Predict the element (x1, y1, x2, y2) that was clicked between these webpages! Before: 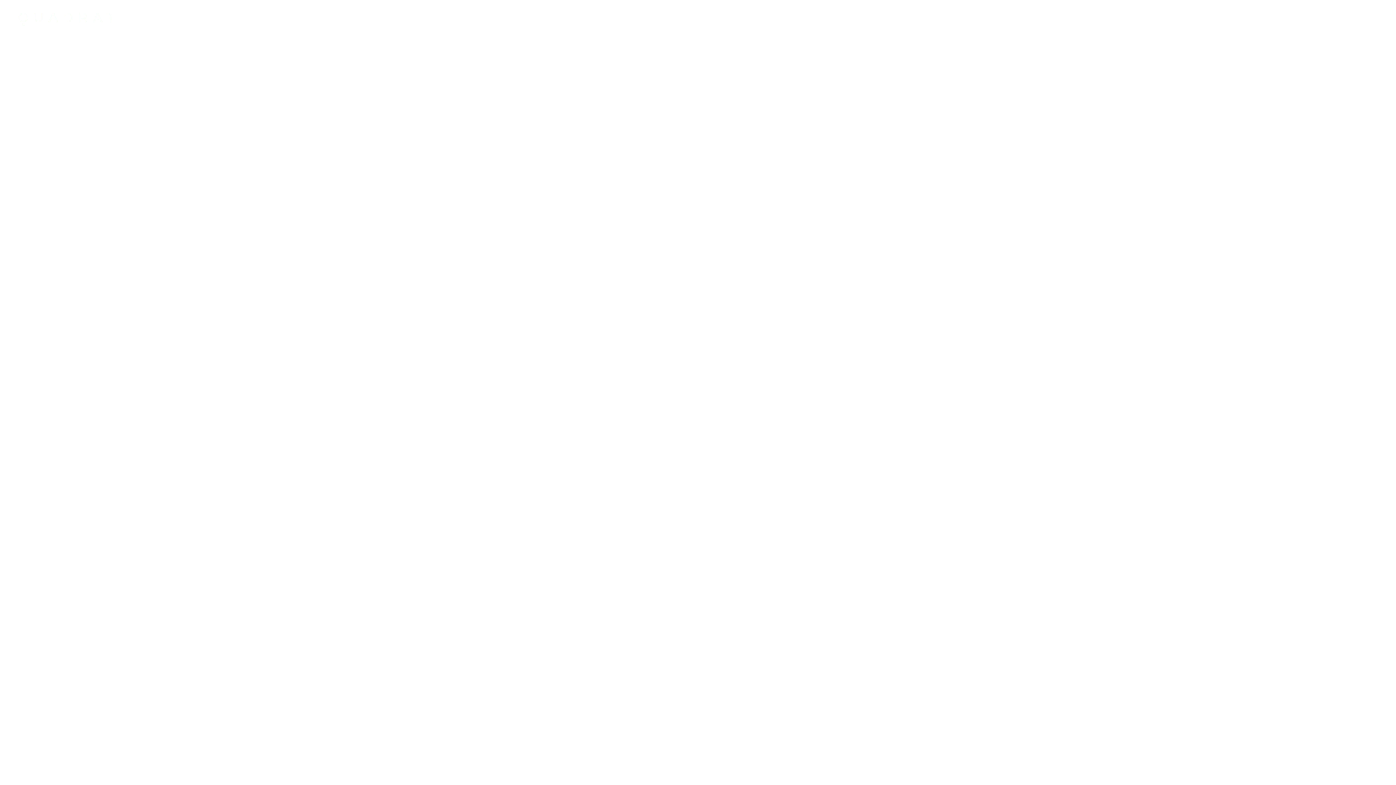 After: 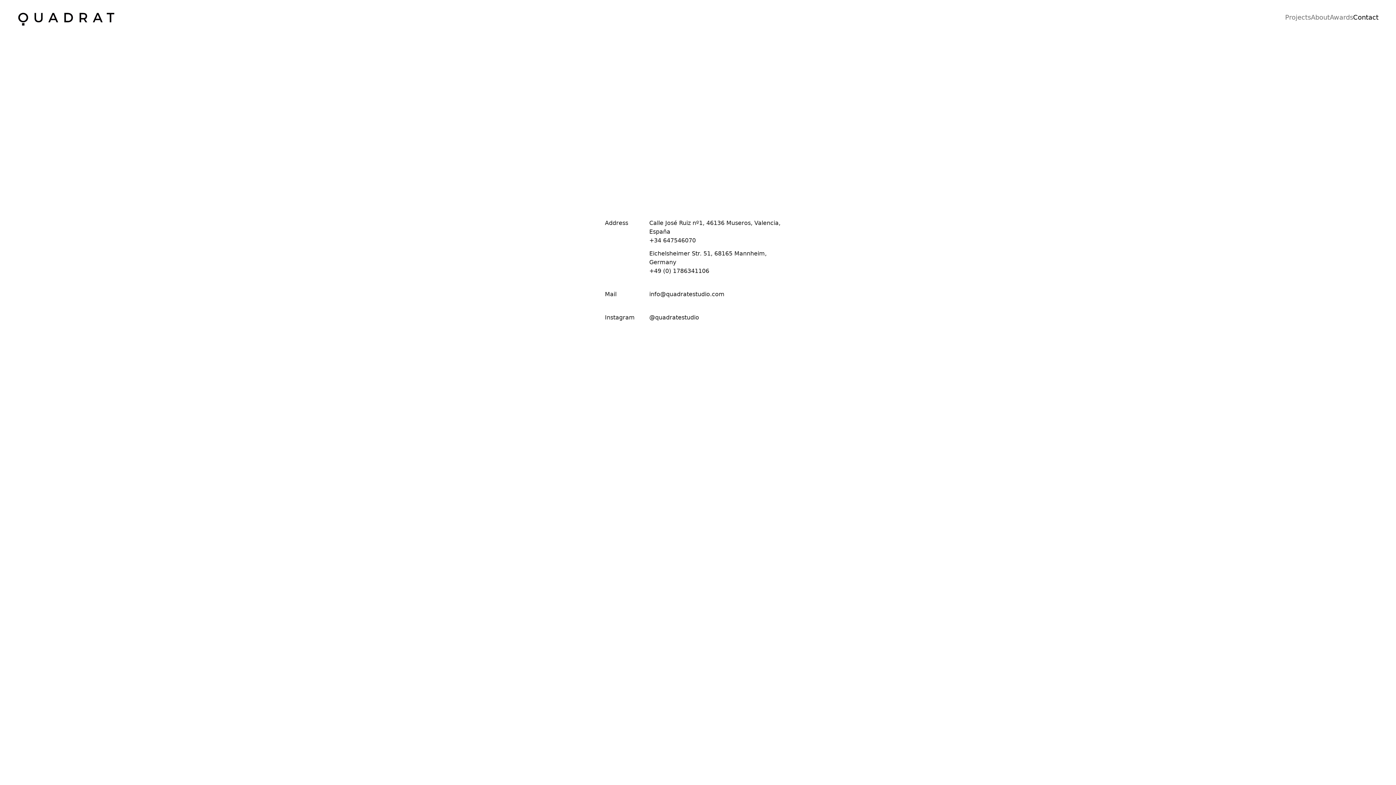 Action: label: Contact bbox: (1353, 12, 1378, 22)